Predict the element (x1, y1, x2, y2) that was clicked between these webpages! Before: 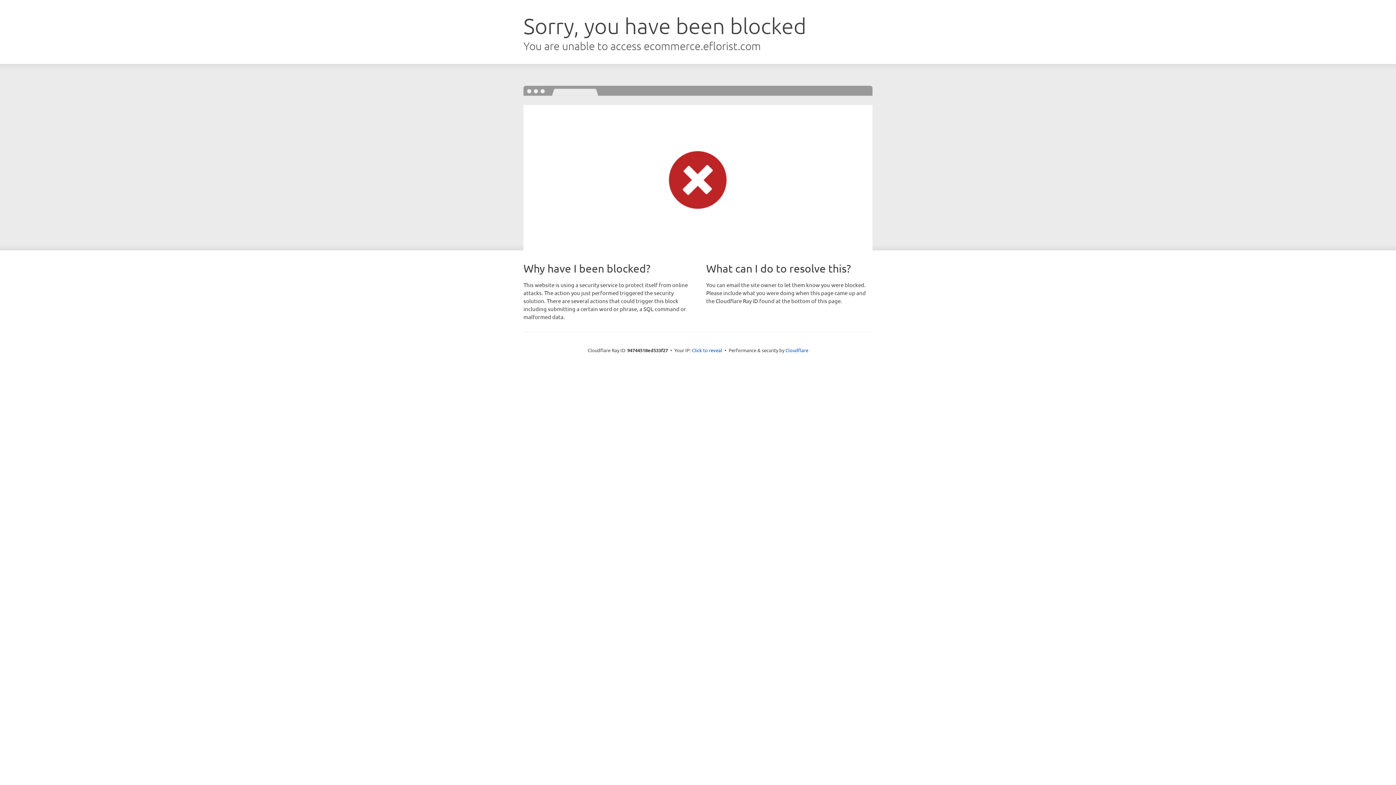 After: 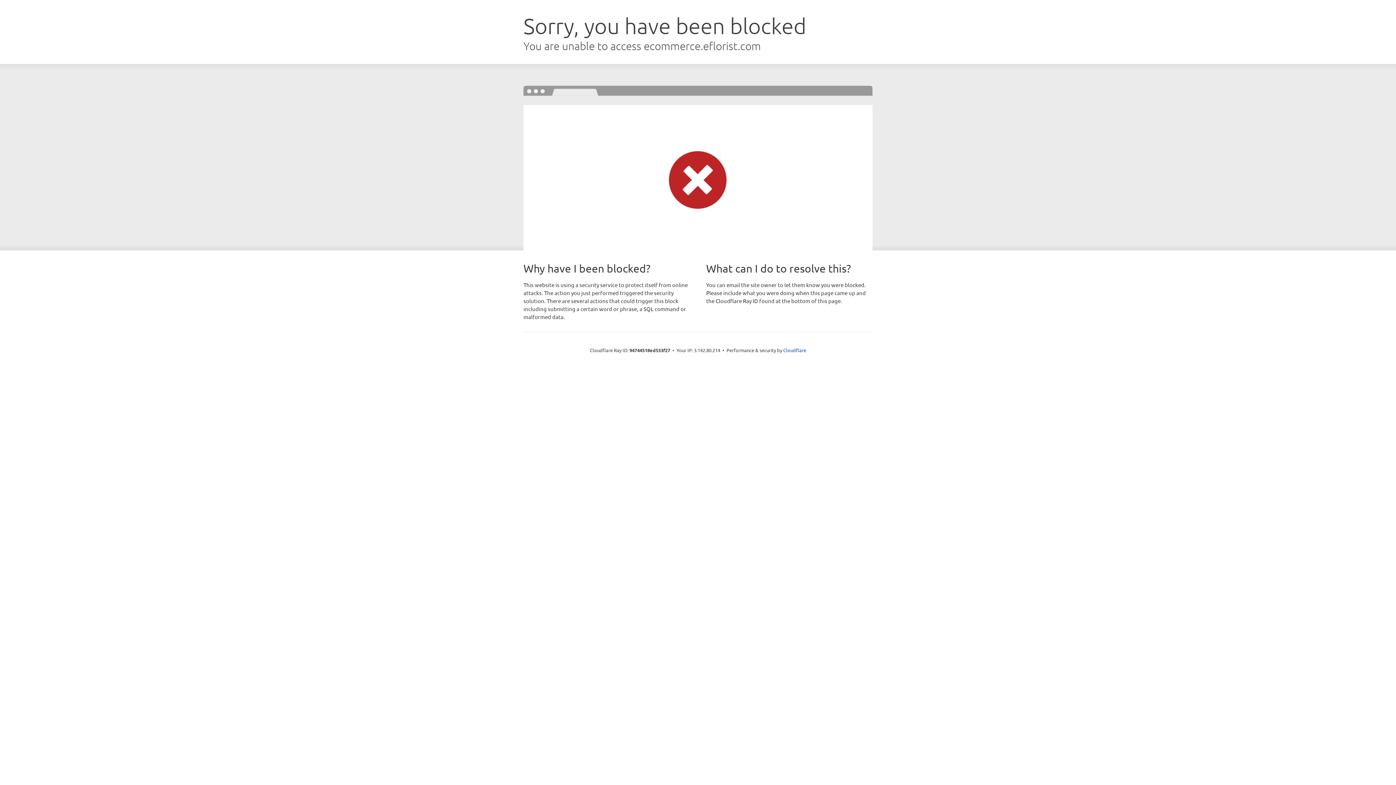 Action: bbox: (692, 346, 722, 353) label: Click to reveal